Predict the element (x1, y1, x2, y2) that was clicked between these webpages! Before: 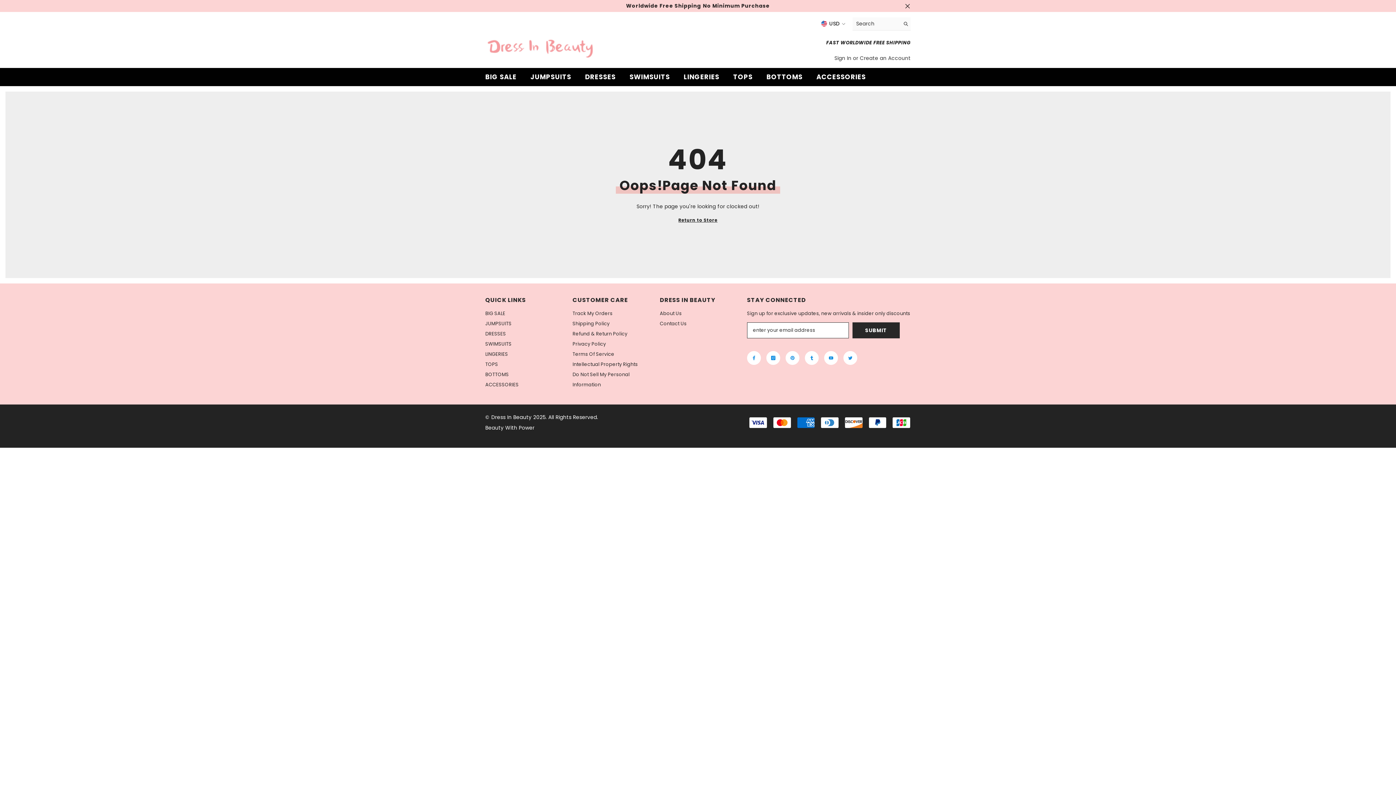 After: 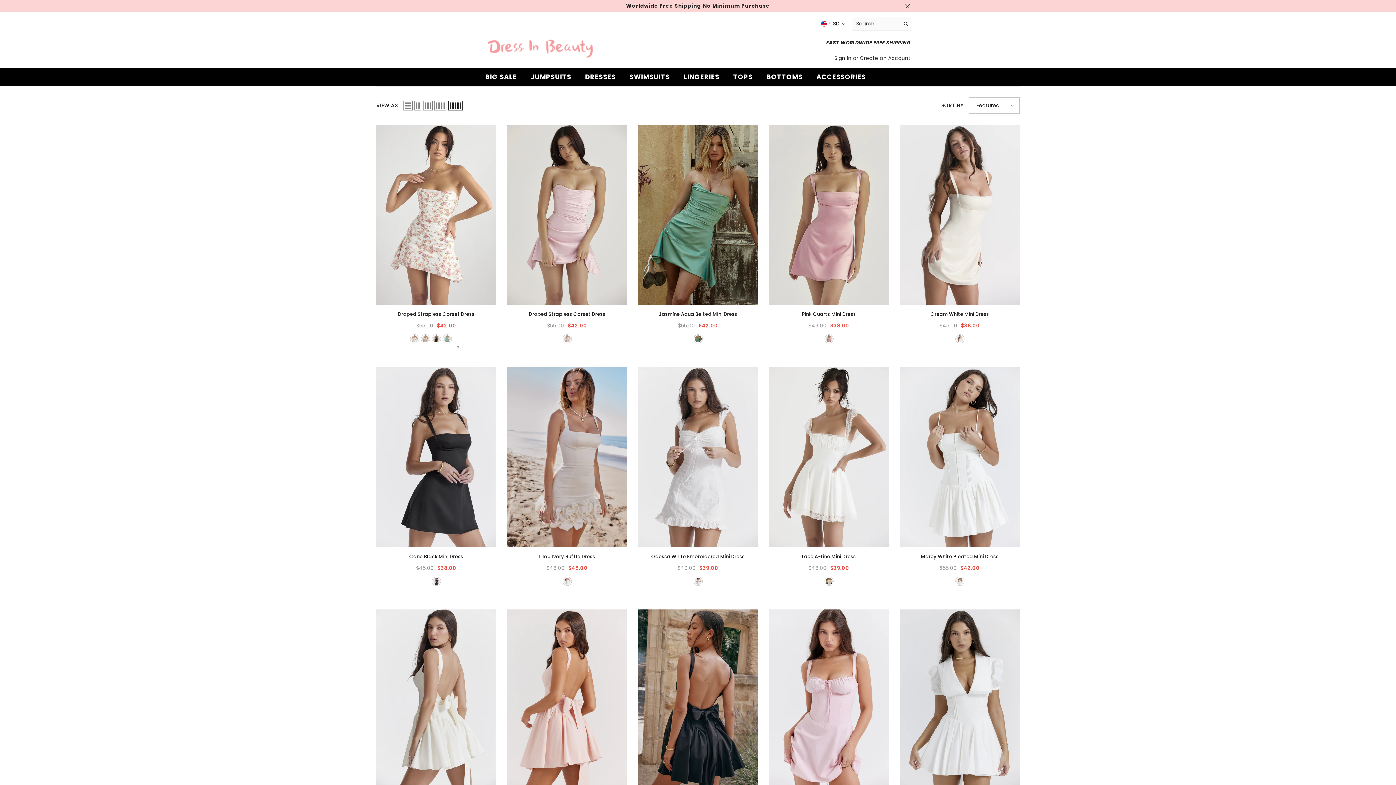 Action: bbox: (485, 308, 505, 318) label: BIG SALE